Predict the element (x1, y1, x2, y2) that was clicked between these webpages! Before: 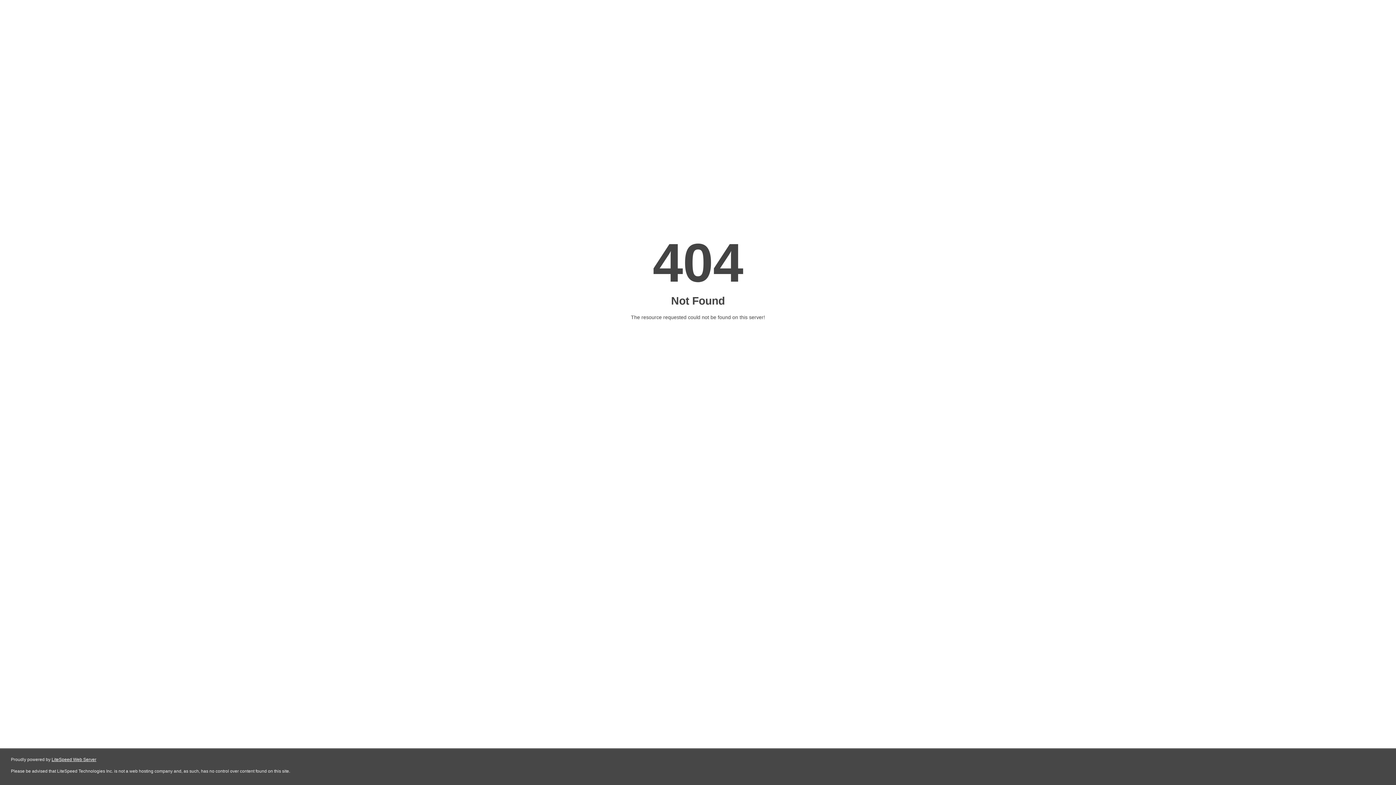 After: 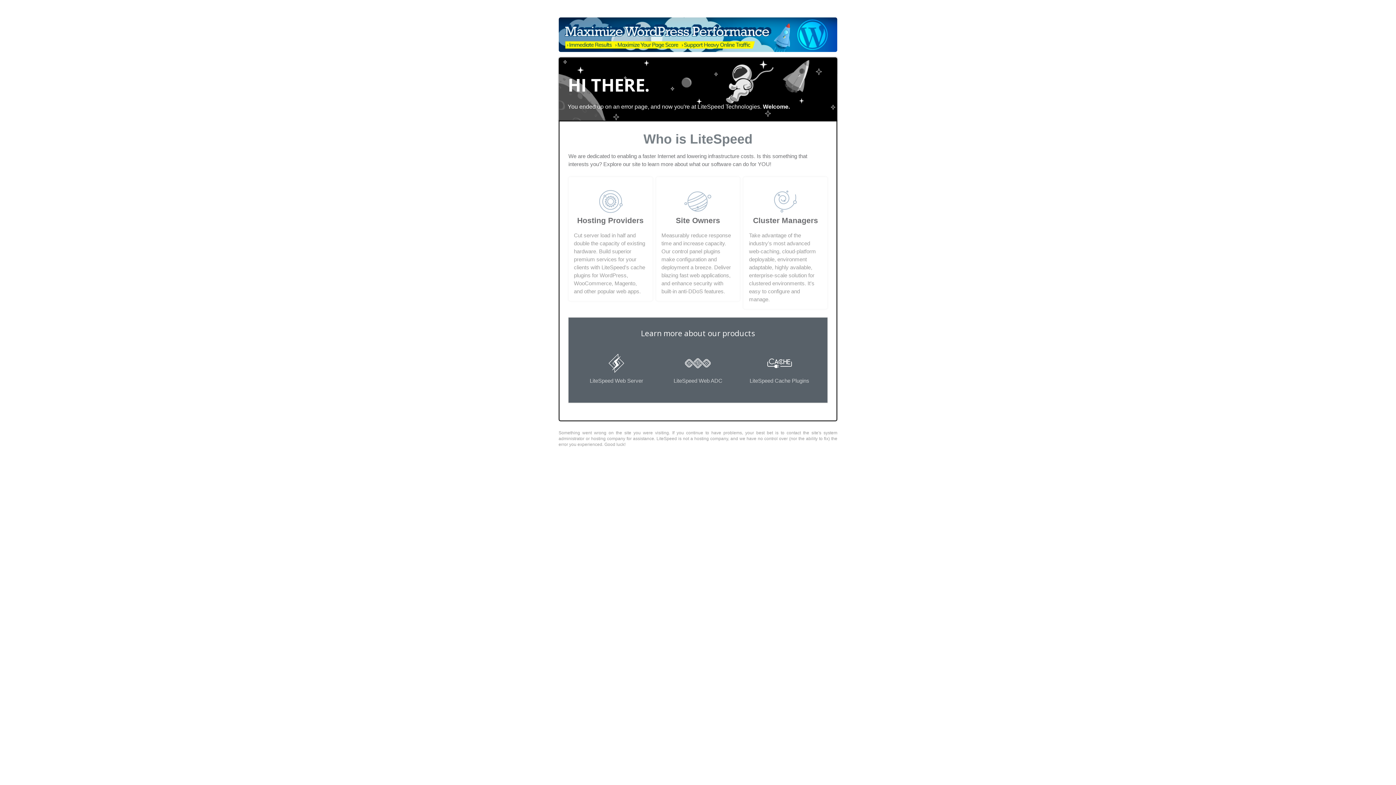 Action: bbox: (51, 757, 96, 762) label: LiteSpeed Web Server